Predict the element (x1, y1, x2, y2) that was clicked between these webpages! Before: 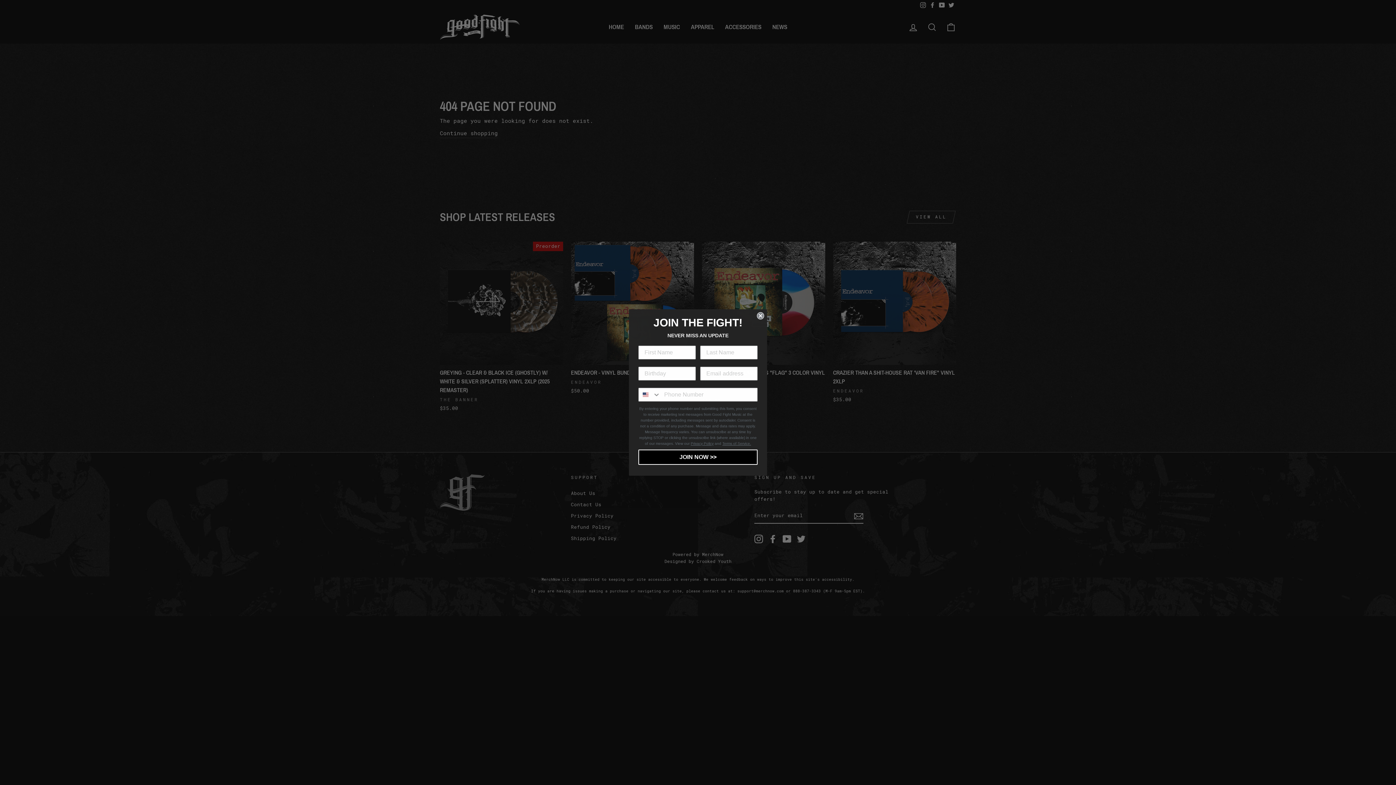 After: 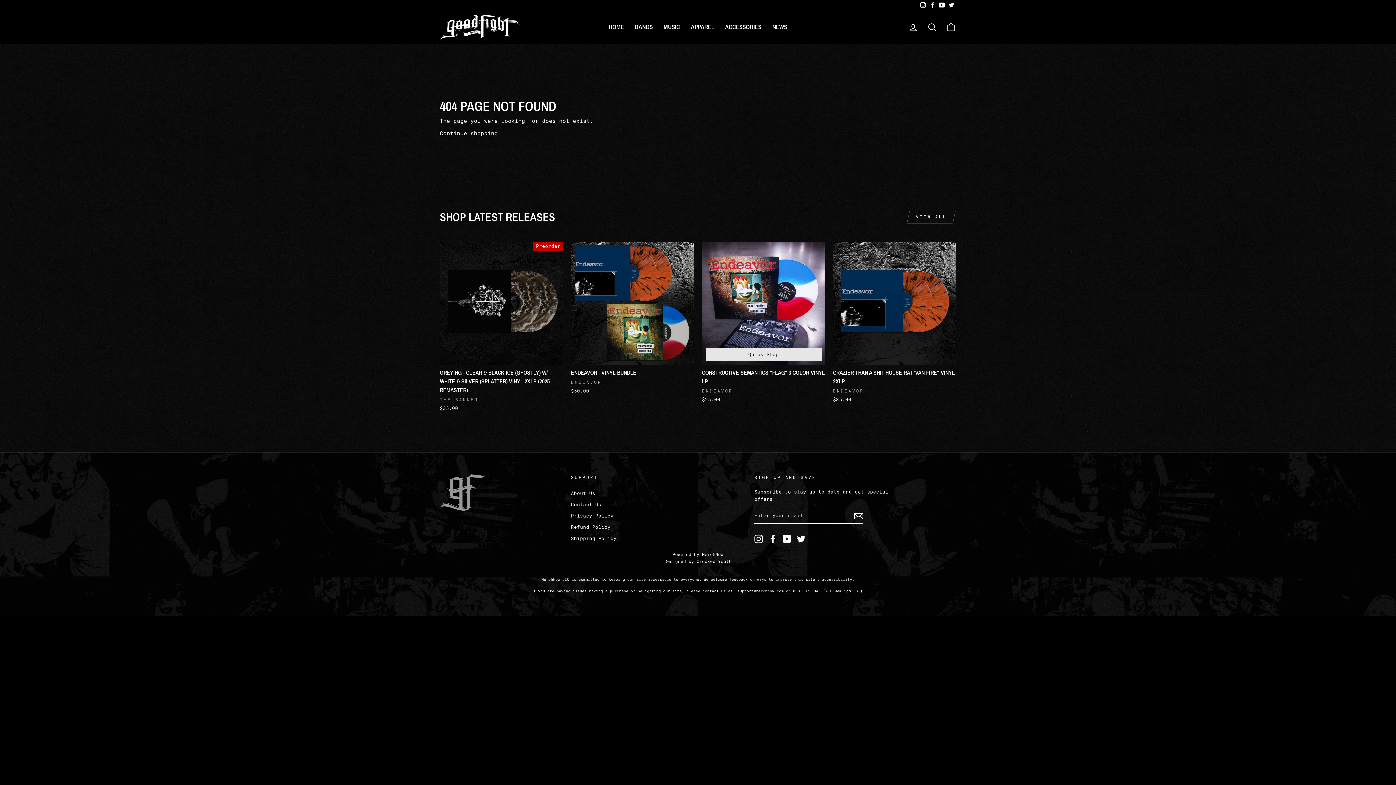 Action: label: Close dialog bbox: (757, 312, 764, 319)